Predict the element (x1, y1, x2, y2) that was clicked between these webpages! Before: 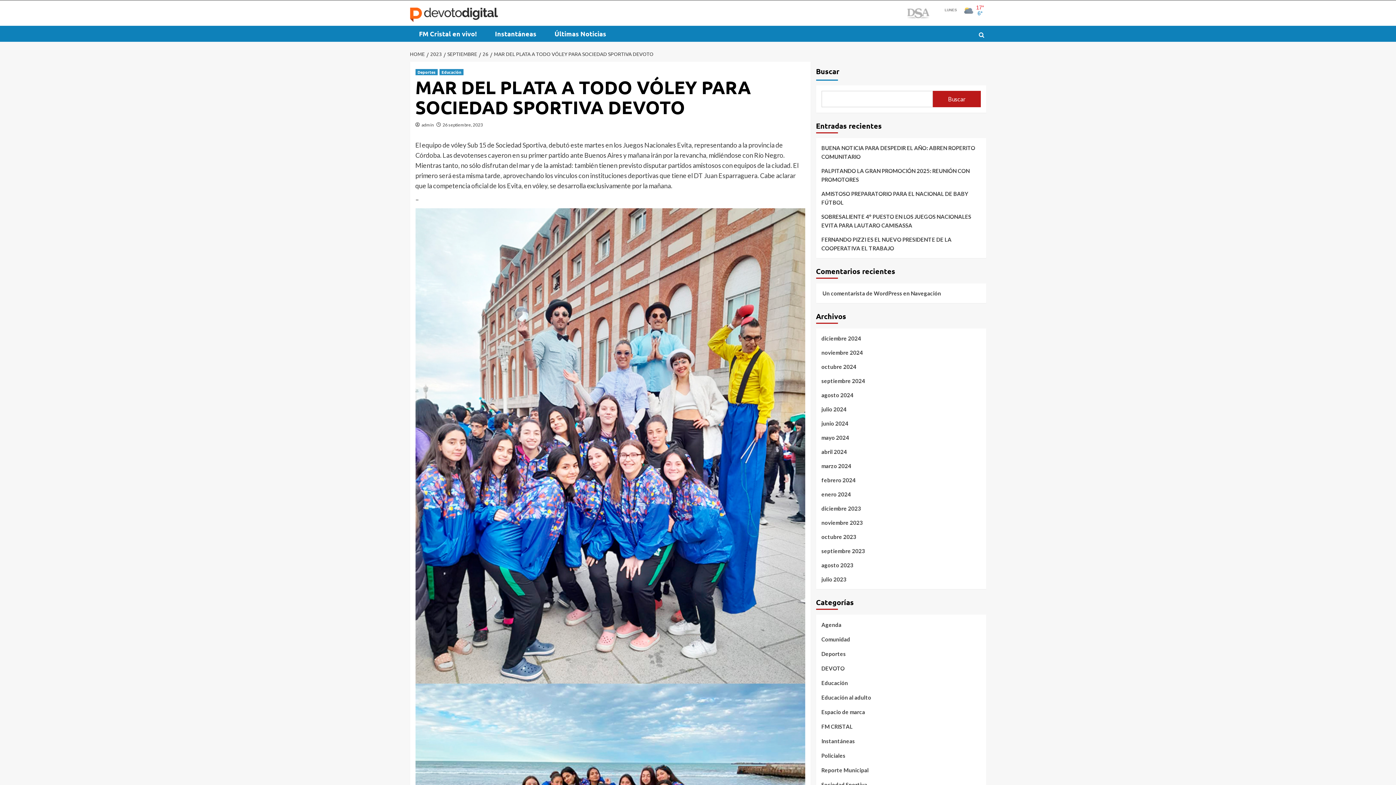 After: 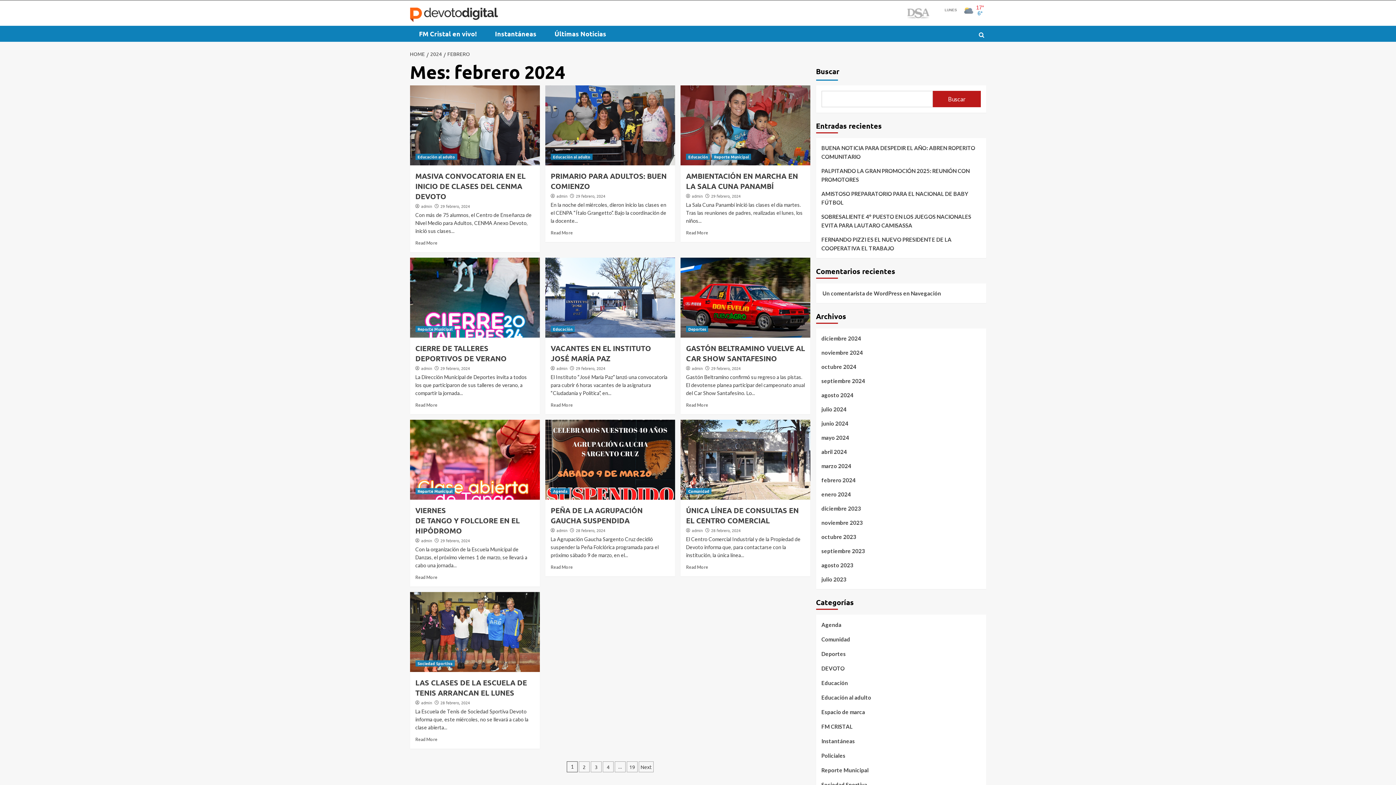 Action: bbox: (821, 476, 980, 490) label: febrero 2024